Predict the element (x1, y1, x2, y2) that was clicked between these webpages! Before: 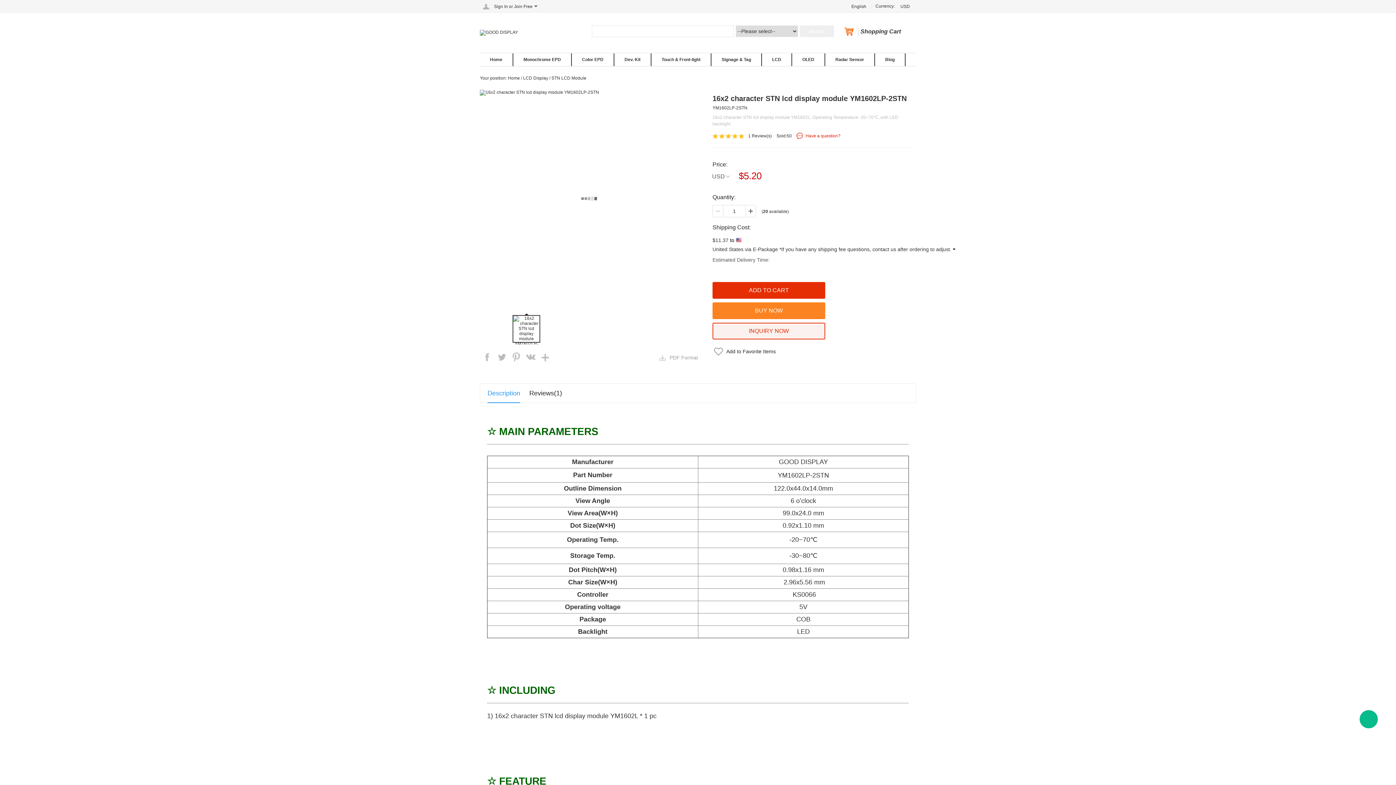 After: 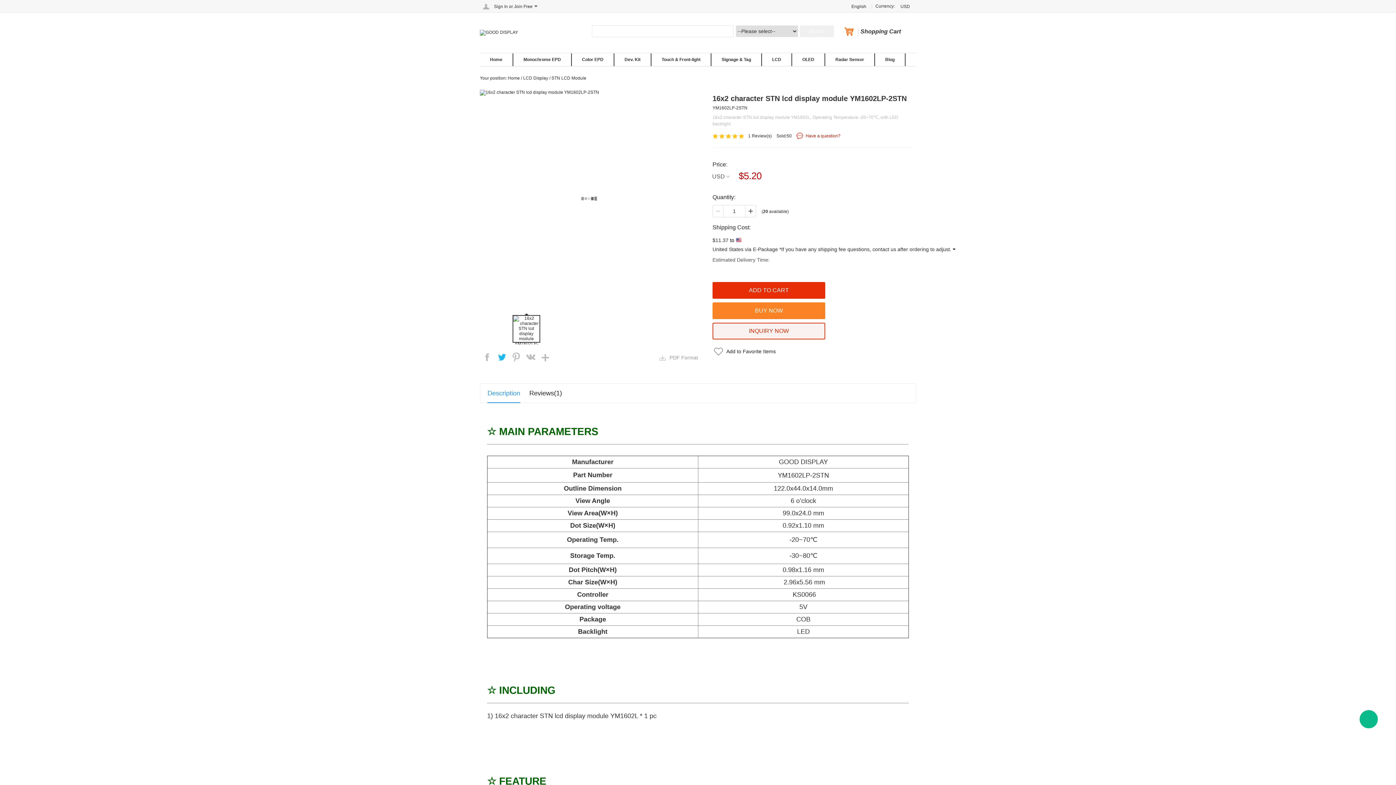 Action: label: twitter bbox: (494, 350, 509, 364)